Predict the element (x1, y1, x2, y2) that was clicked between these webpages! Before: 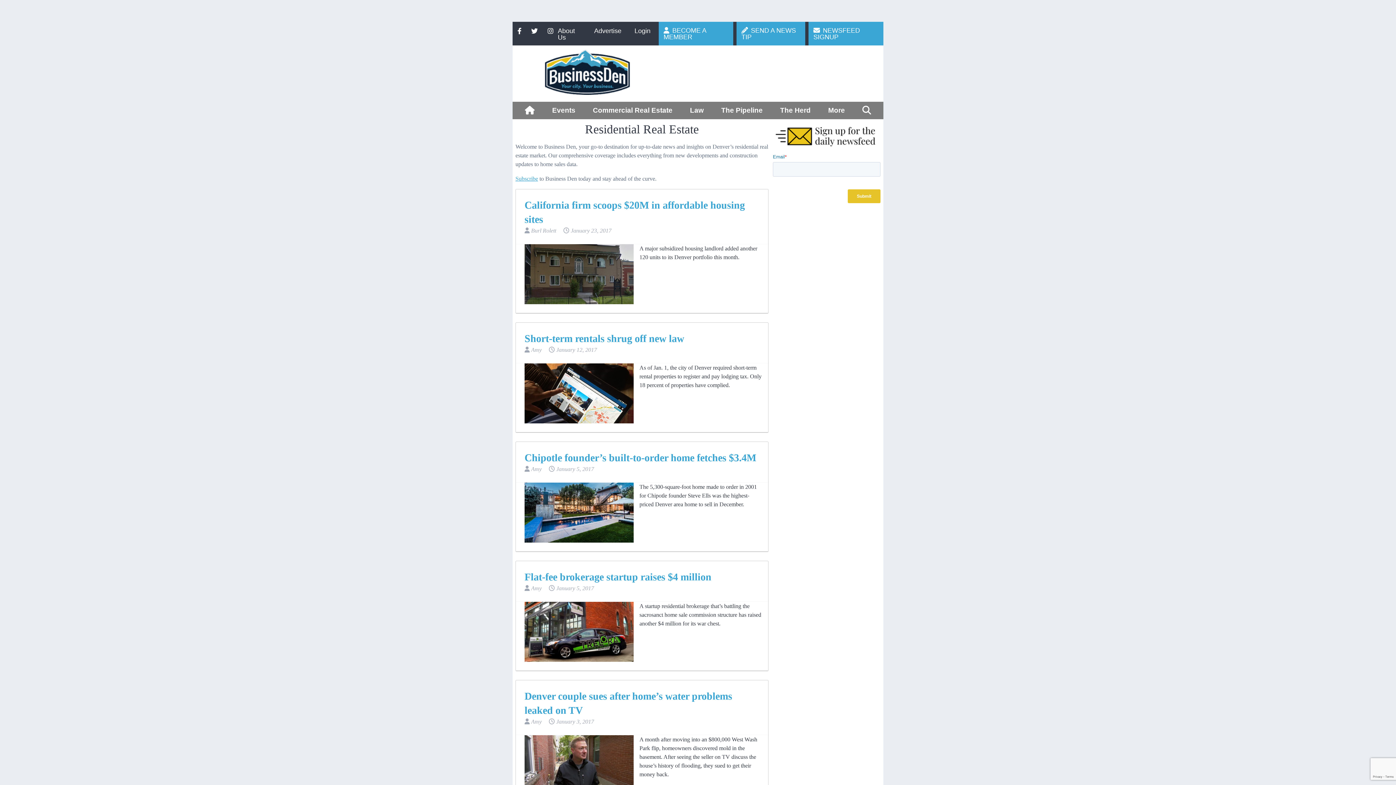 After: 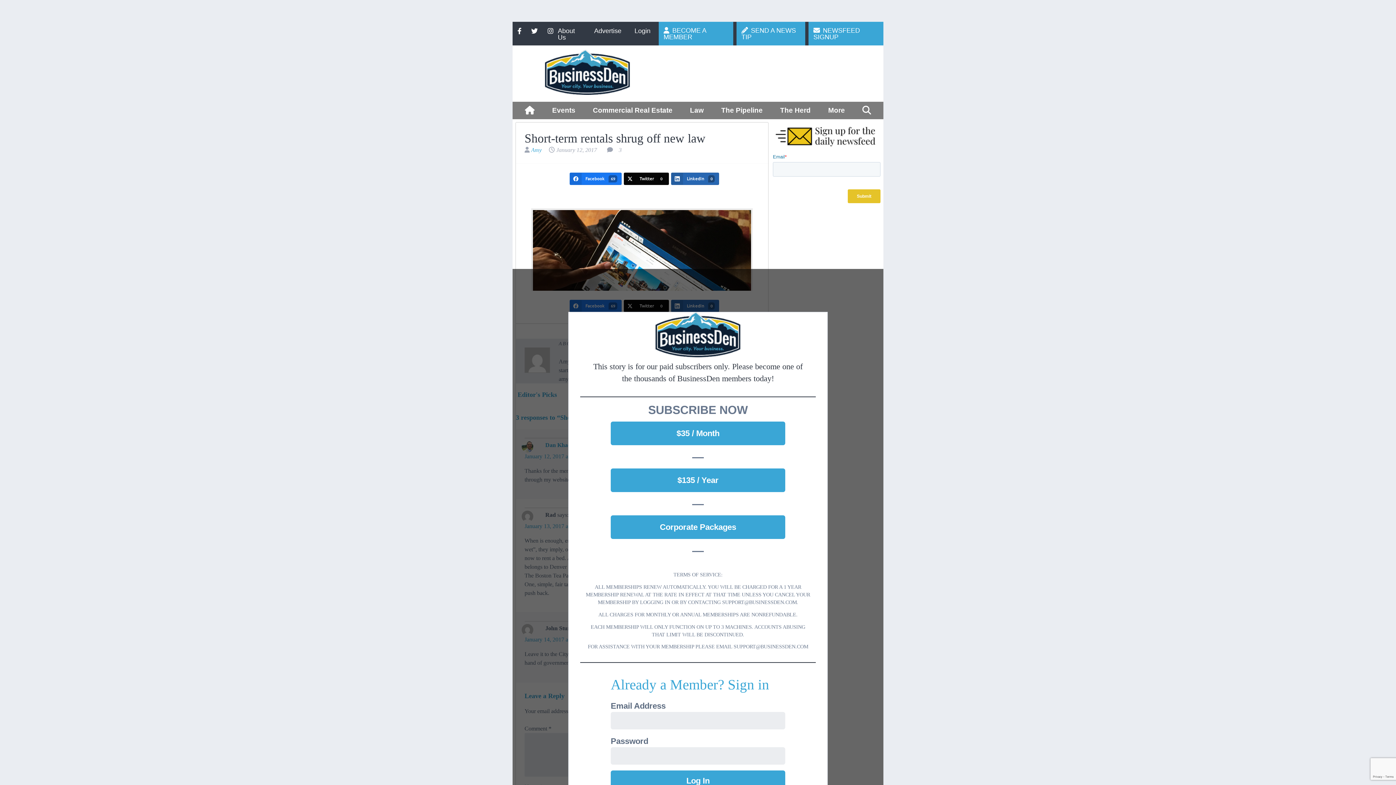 Action: bbox: (524, 332, 684, 344) label: Short-term rentals shrug off new law